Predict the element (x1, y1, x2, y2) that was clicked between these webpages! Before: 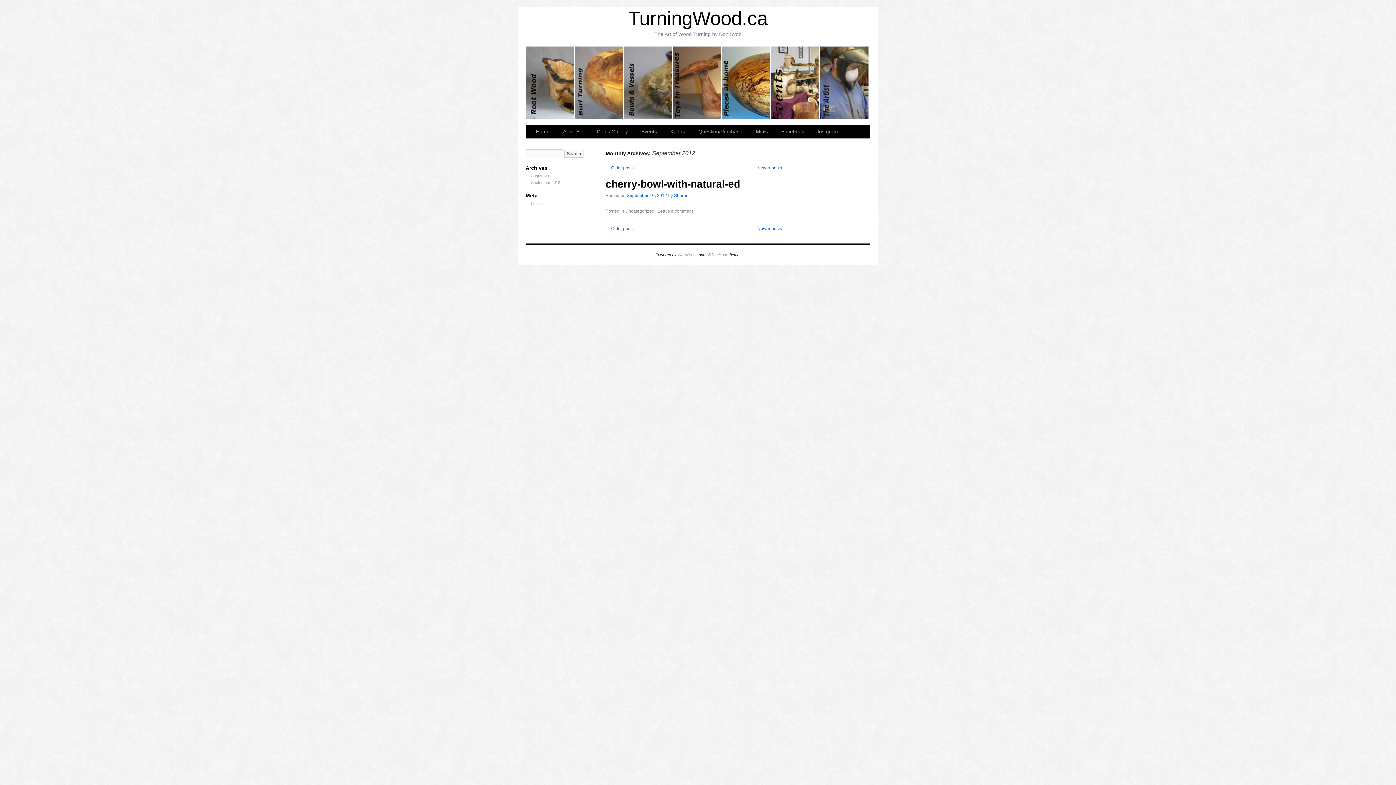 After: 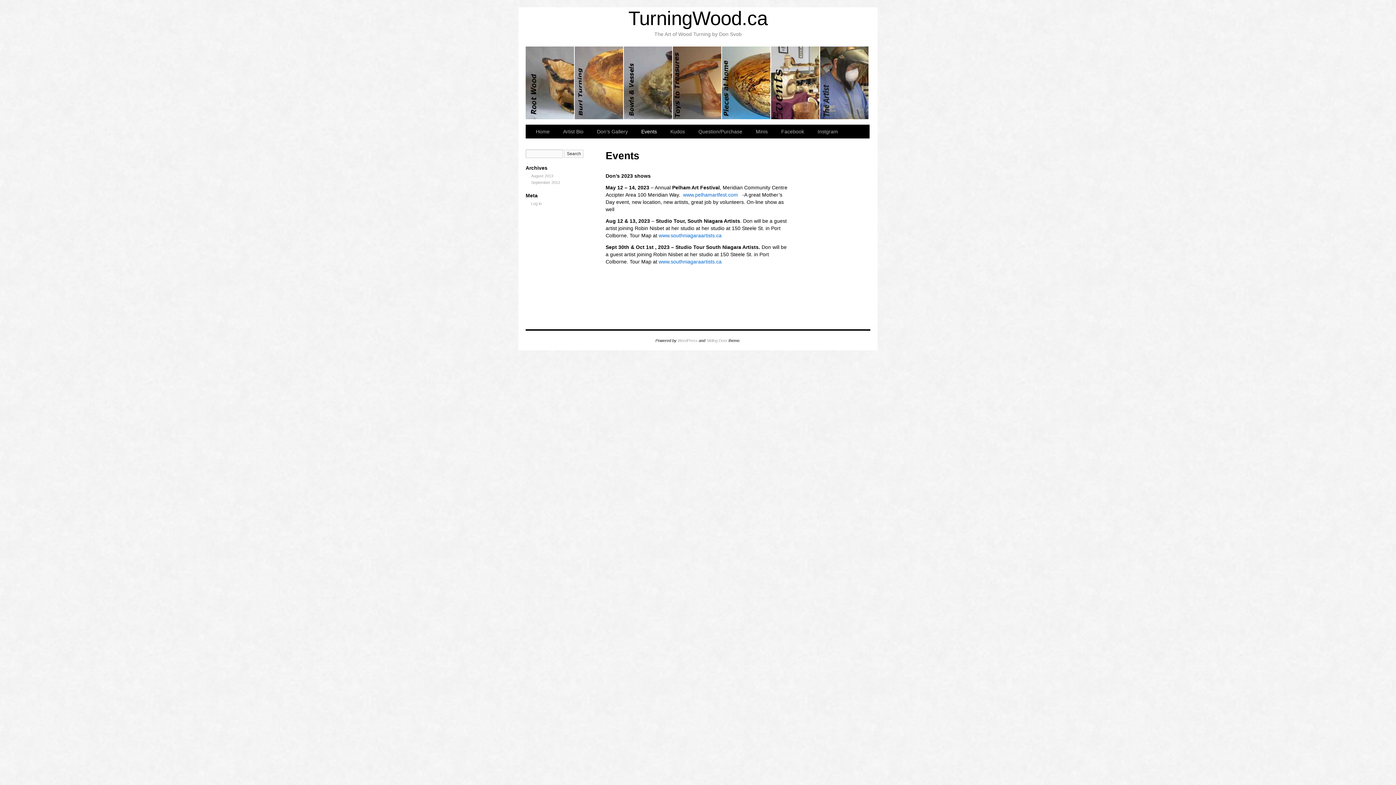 Action: bbox: (635, 124, 664, 138) label: Events